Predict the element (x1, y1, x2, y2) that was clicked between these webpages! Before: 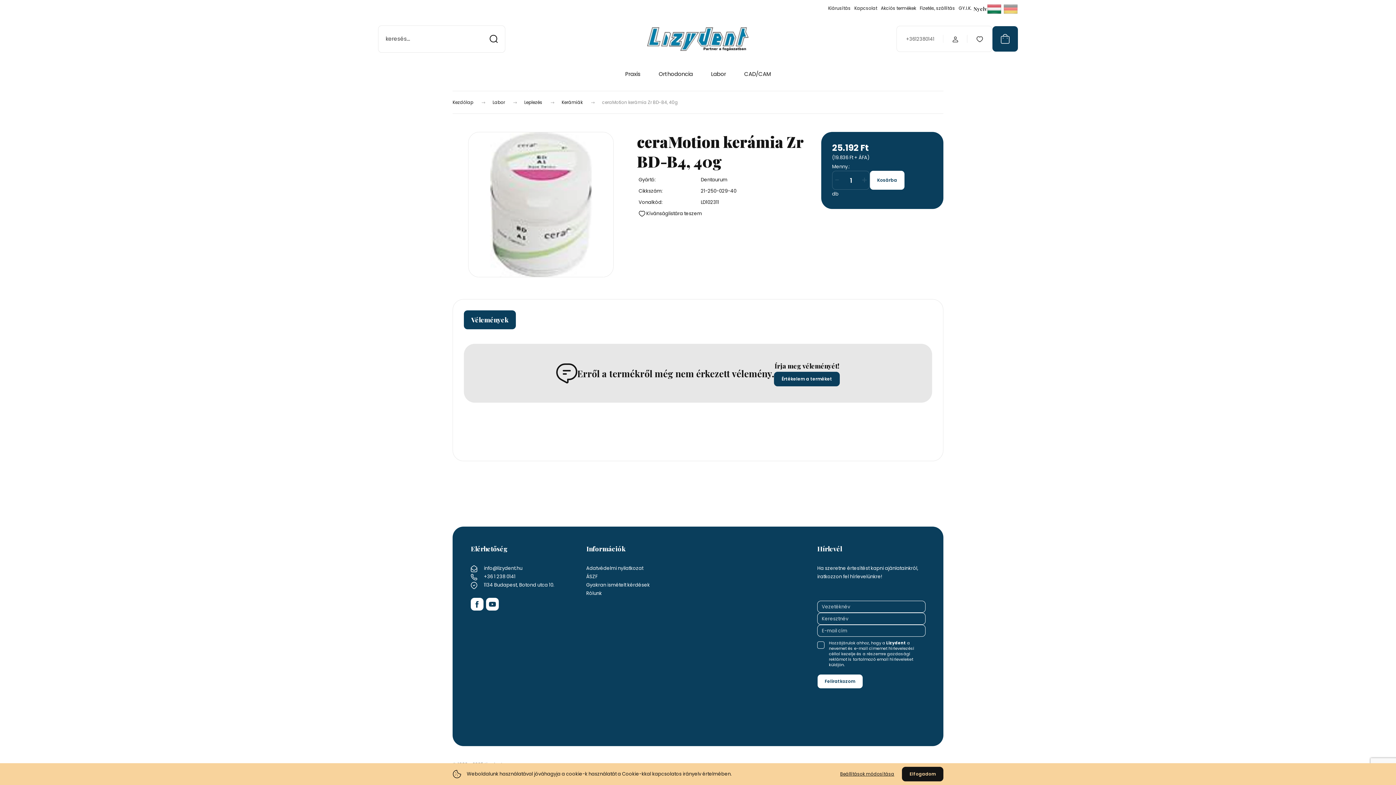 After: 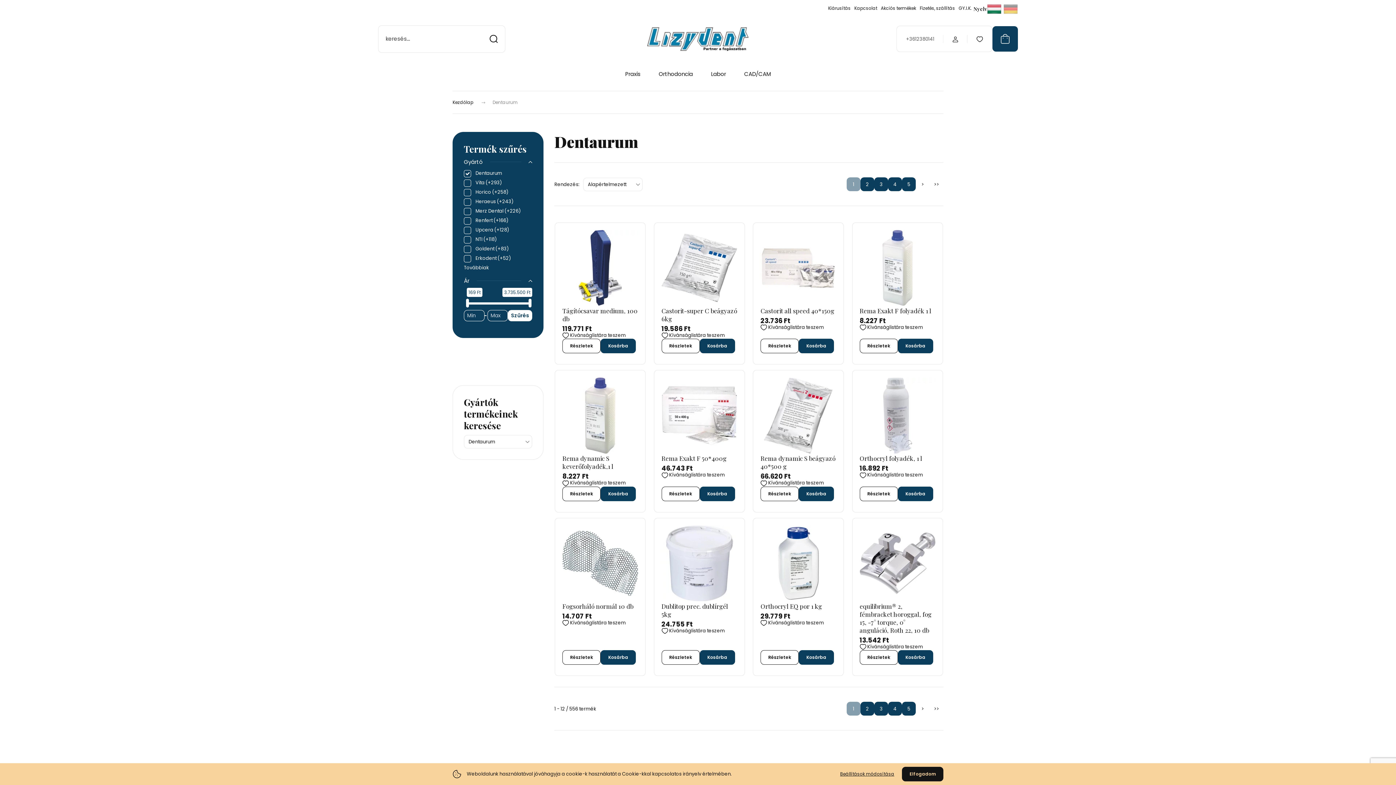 Action: label: Dentaurum bbox: (700, 175, 812, 184)